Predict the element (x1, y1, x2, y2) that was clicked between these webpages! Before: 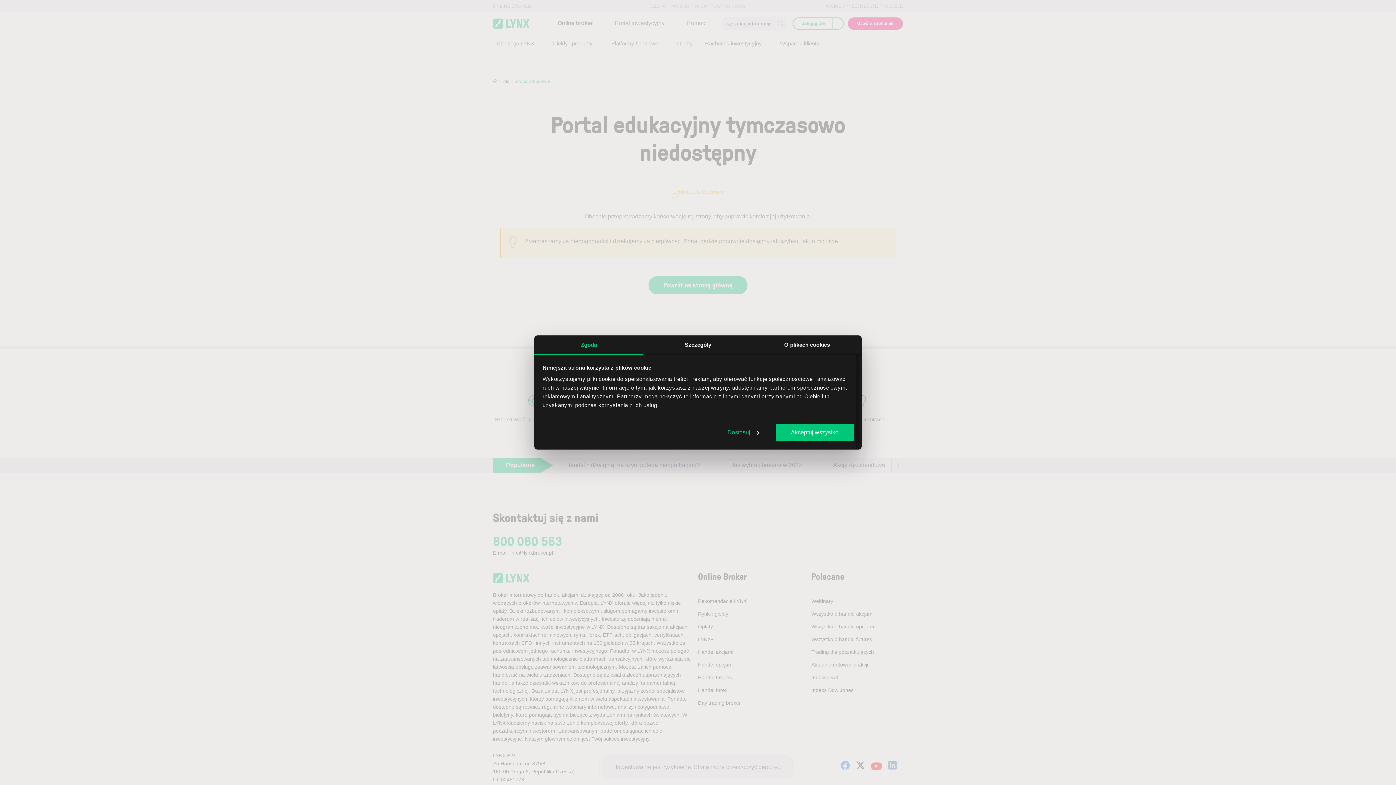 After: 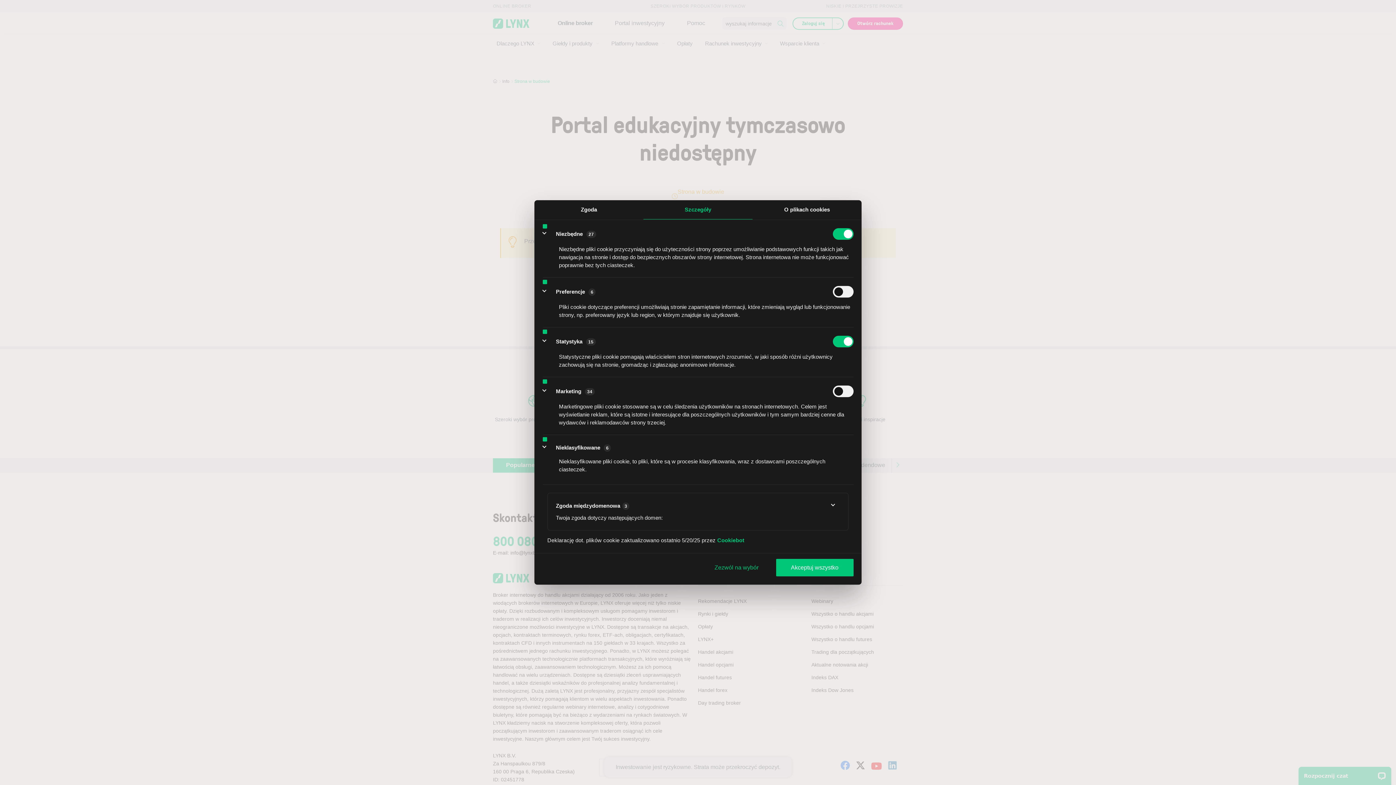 Action: bbox: (713, 423, 773, 441) label: Dostosuj